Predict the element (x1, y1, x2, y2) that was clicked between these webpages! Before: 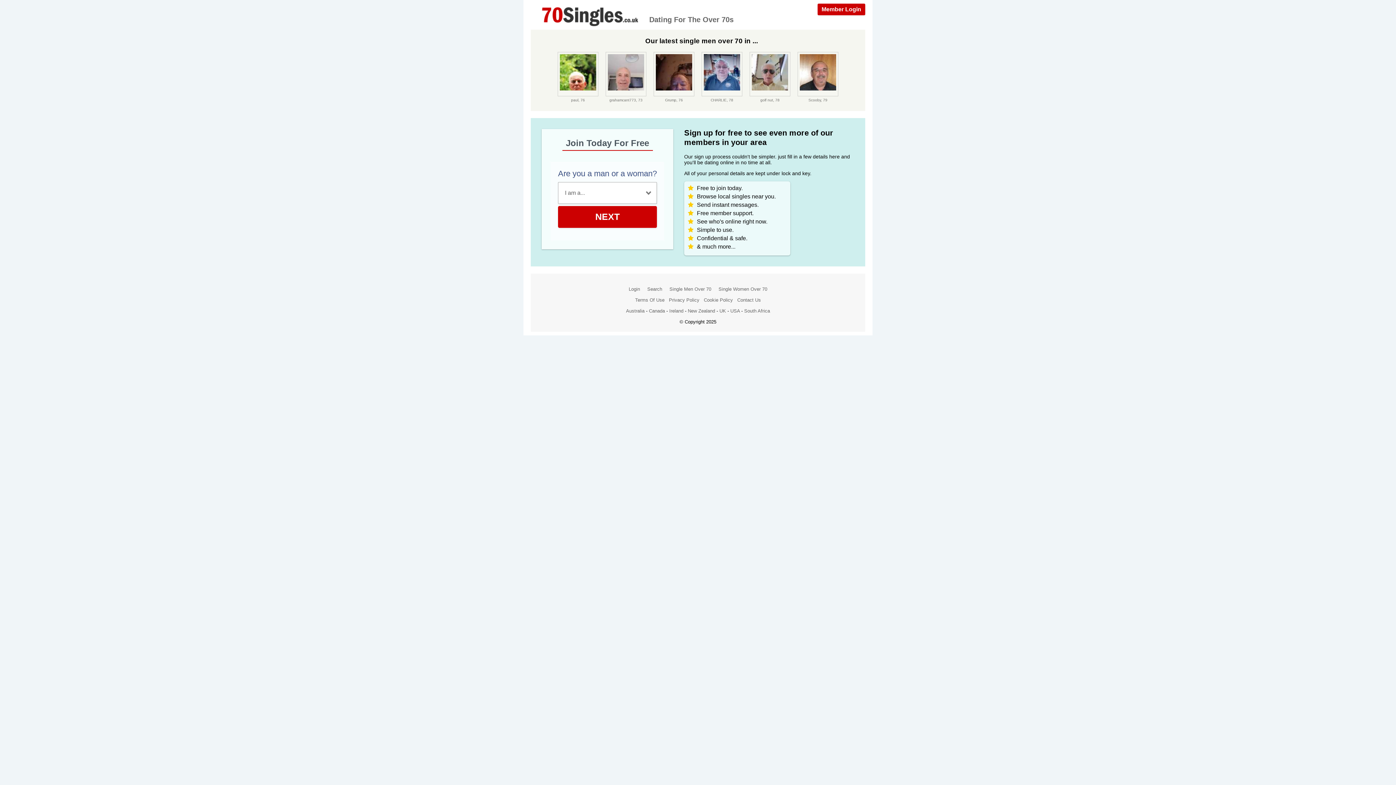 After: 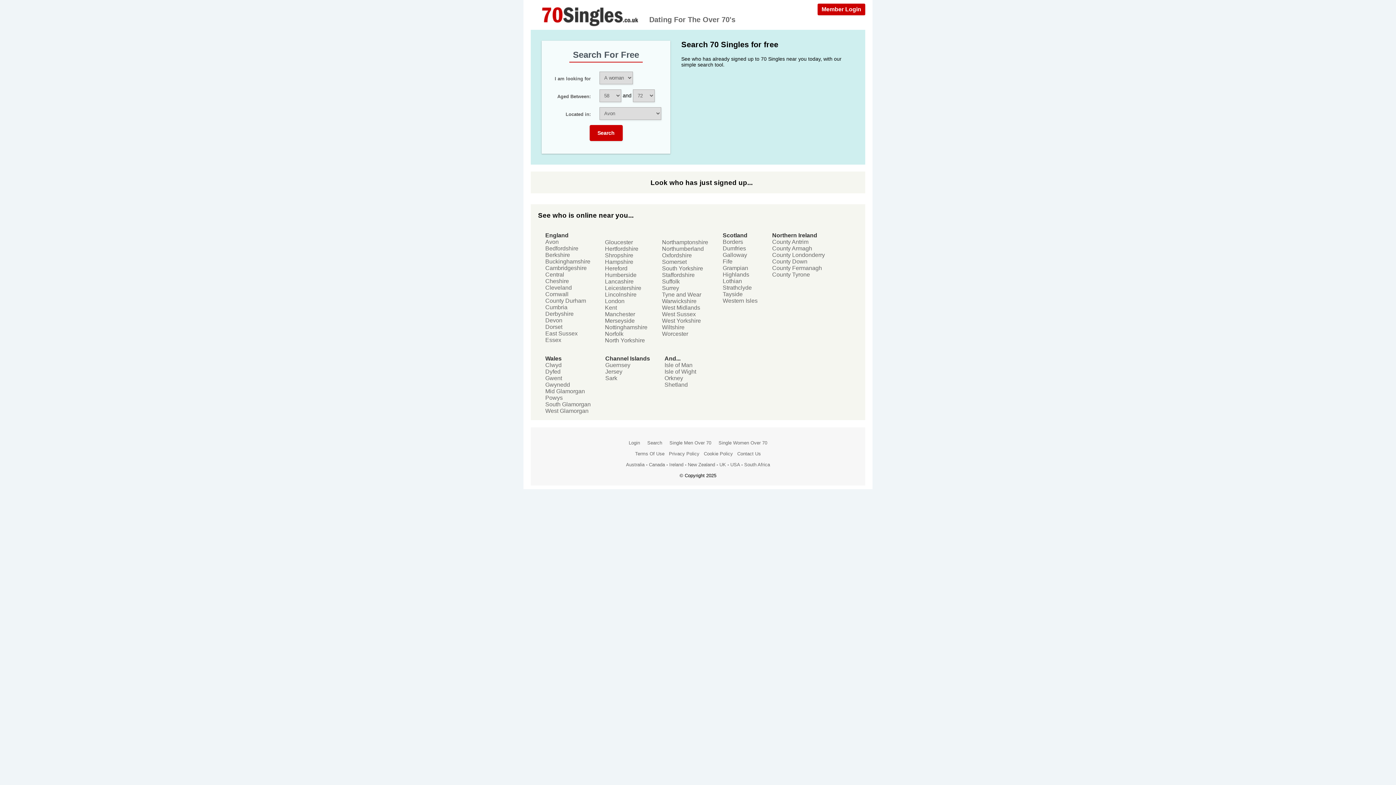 Action: label: Search bbox: (647, 286, 662, 291)